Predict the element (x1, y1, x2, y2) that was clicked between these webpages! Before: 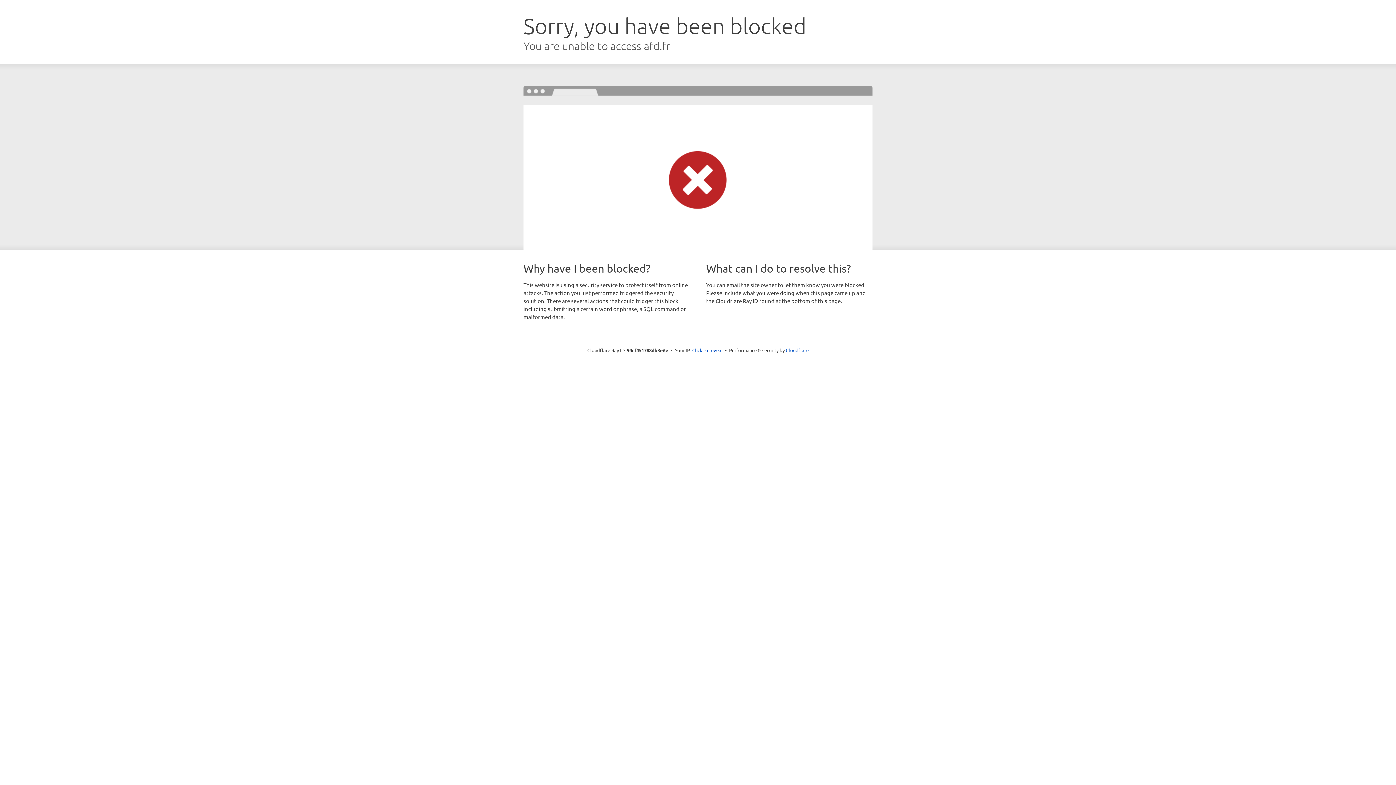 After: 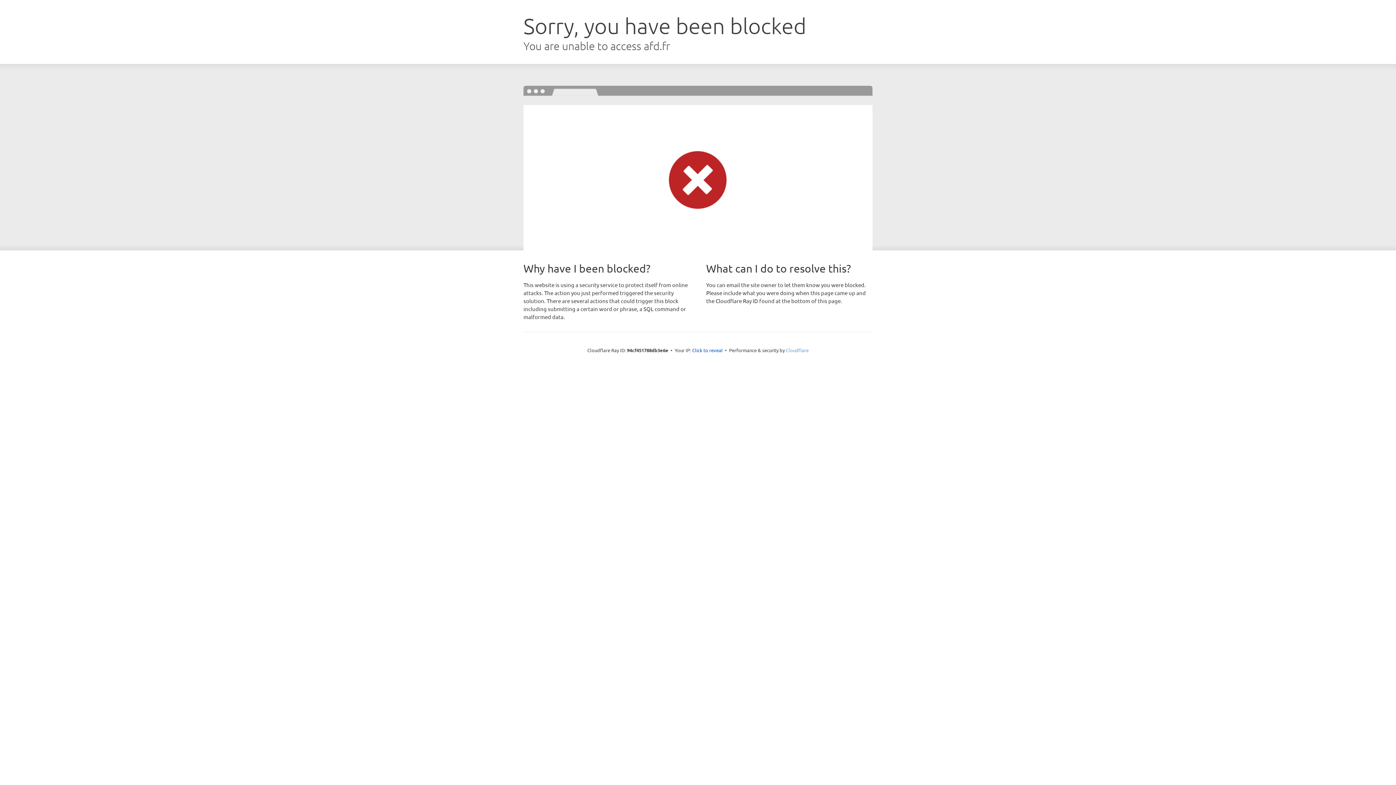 Action: label: Cloudflare bbox: (786, 347, 808, 353)